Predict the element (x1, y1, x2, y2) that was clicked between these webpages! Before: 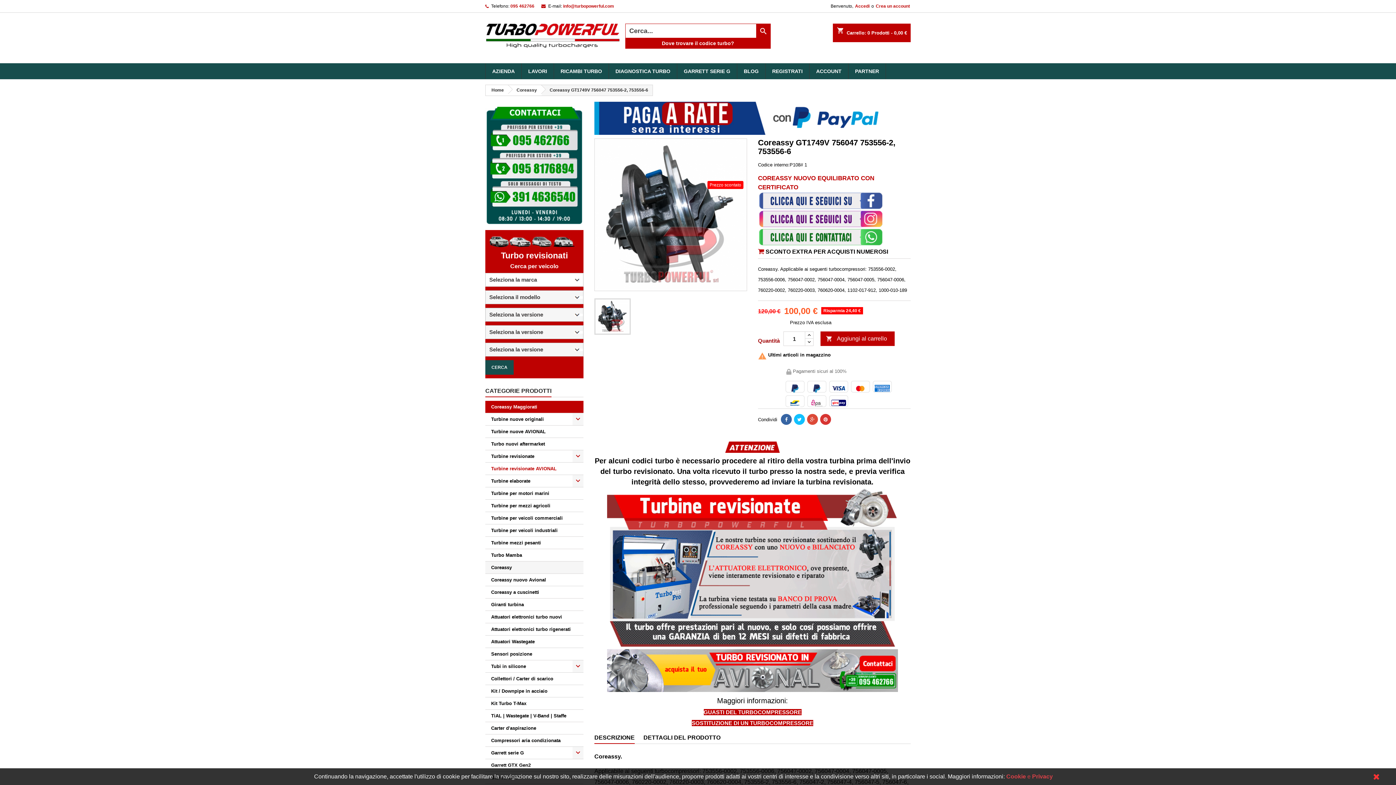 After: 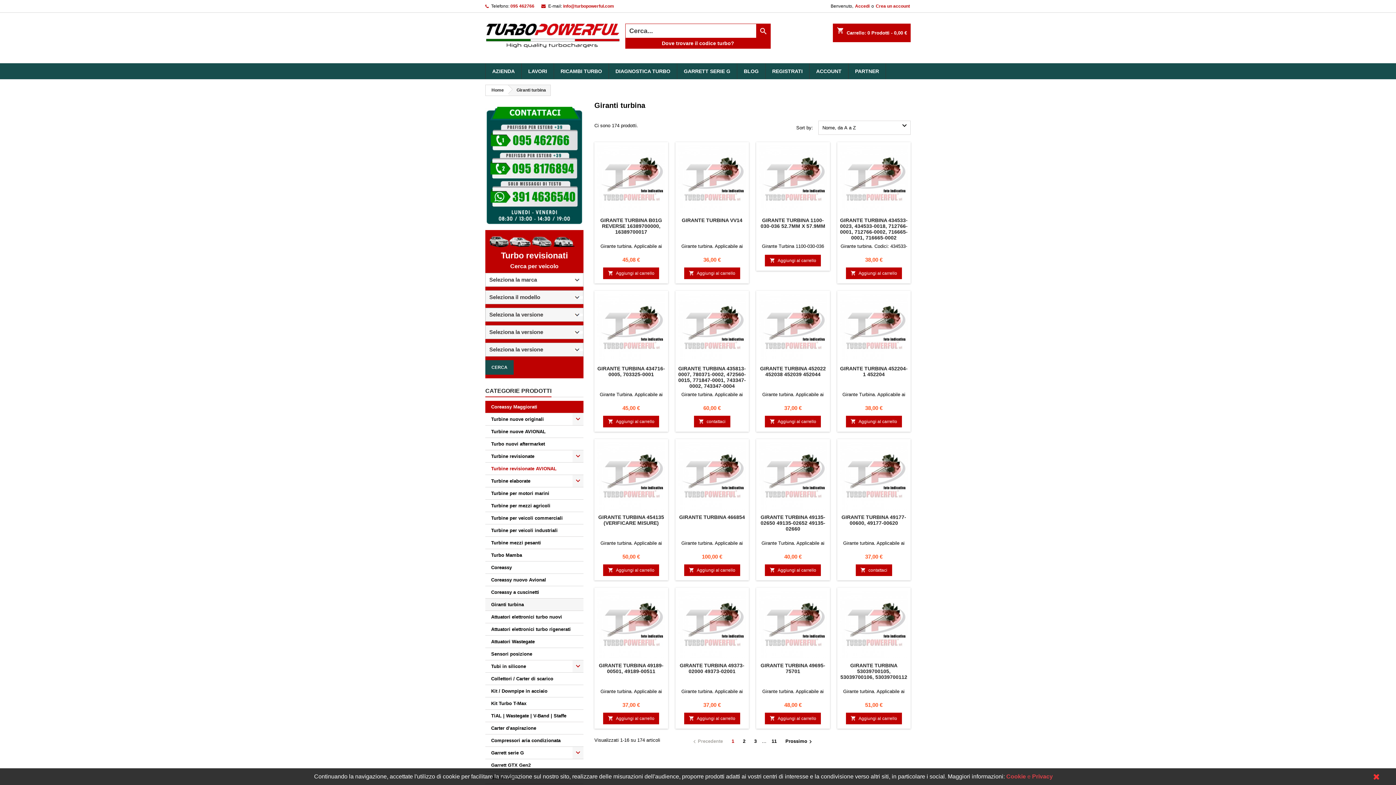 Action: bbox: (485, 598, 583, 611) label: Giranti turbina